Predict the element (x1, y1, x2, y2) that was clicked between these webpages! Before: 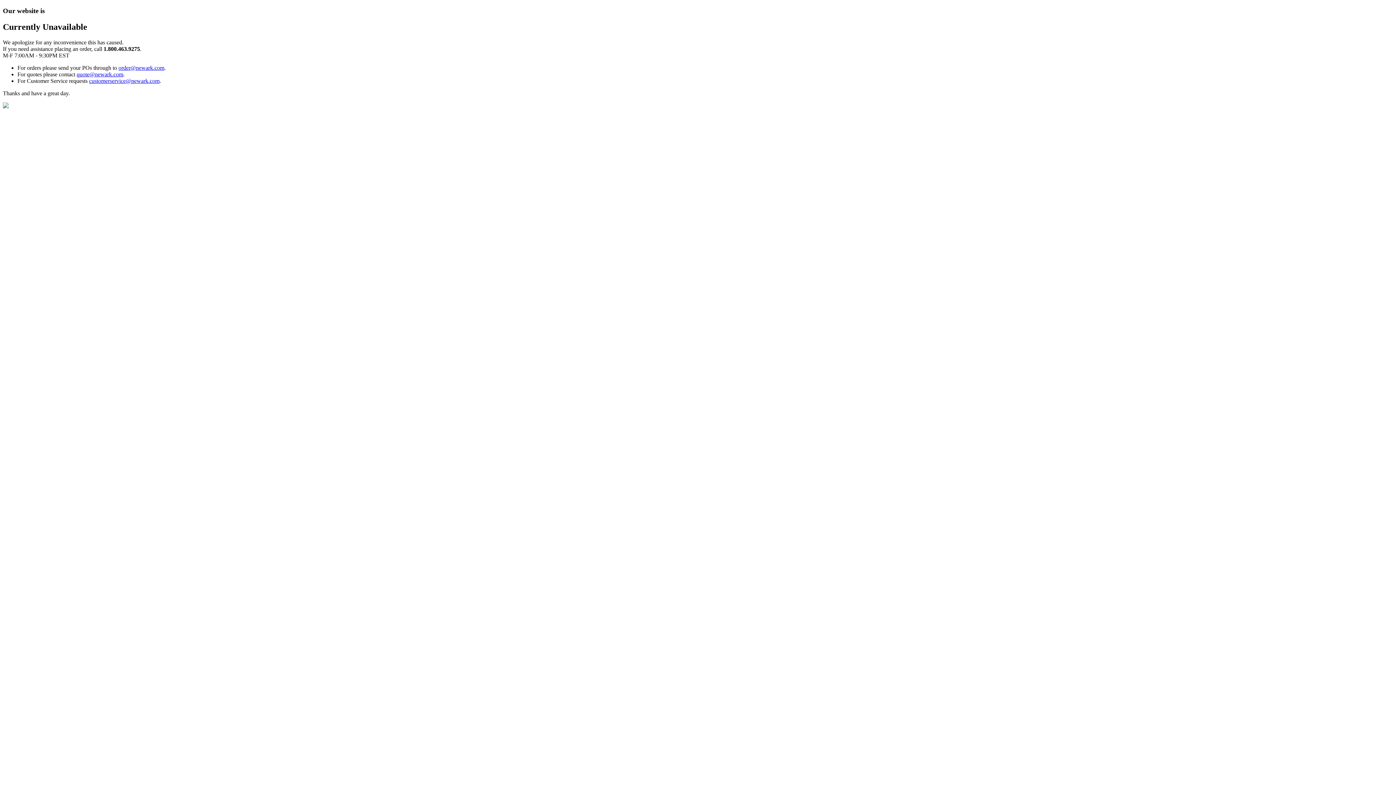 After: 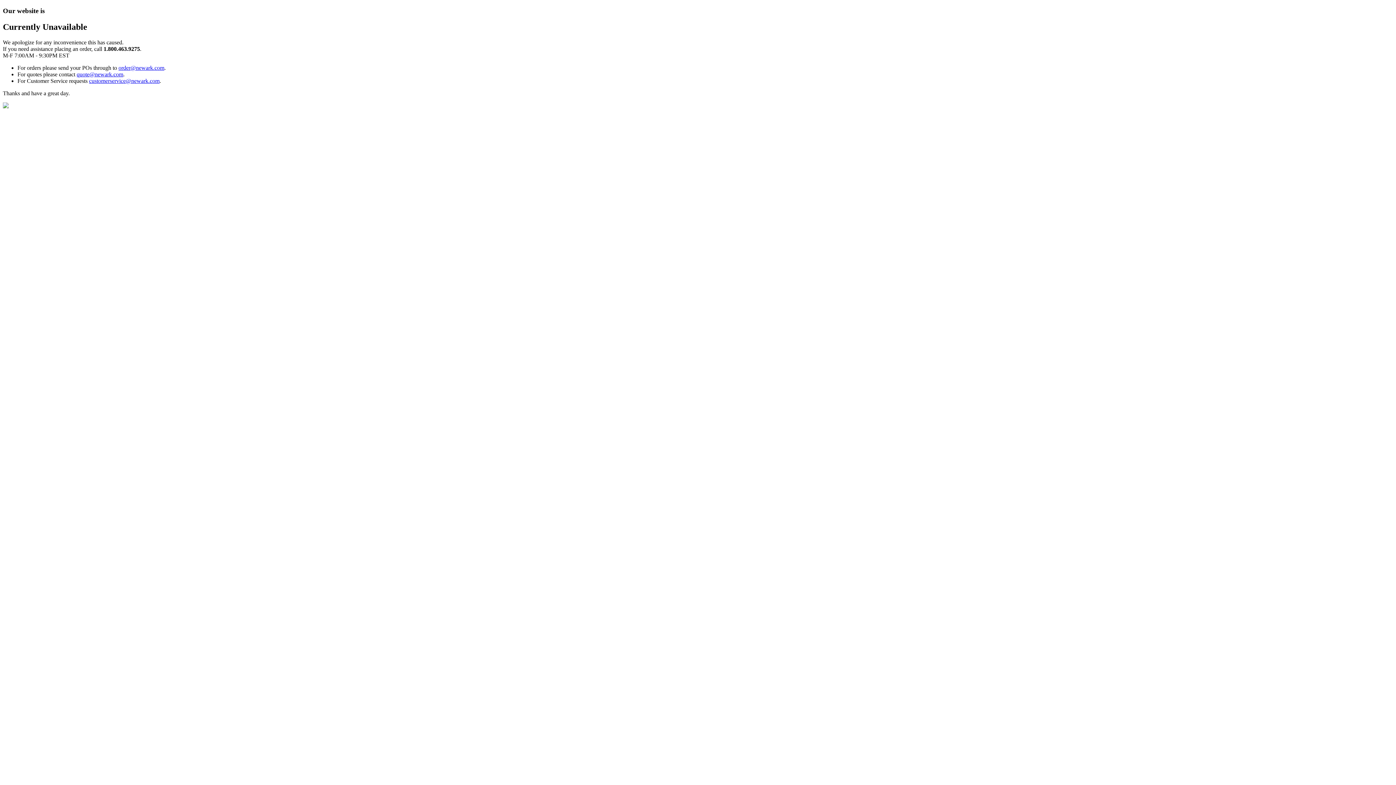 Action: bbox: (89, 77, 159, 83) label: customerservice@newark.com